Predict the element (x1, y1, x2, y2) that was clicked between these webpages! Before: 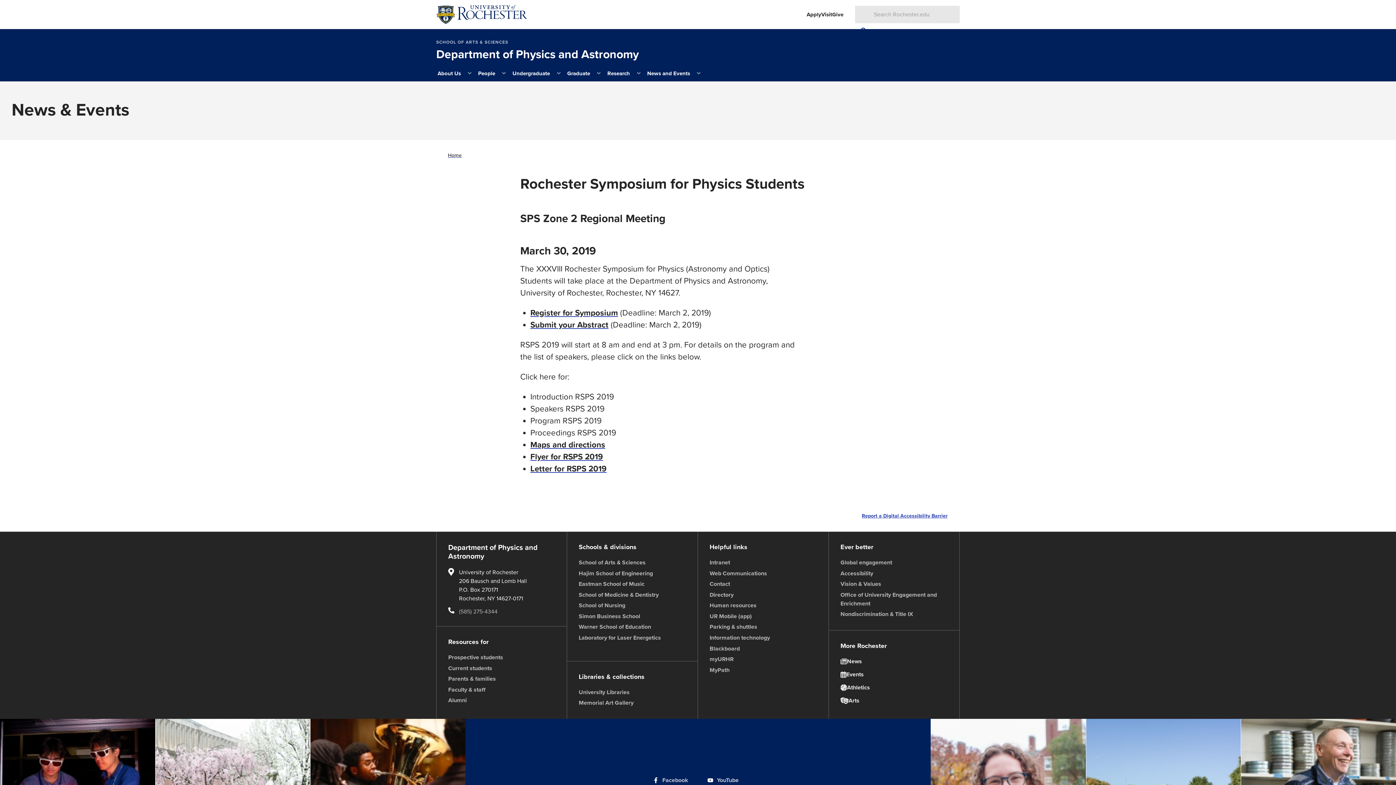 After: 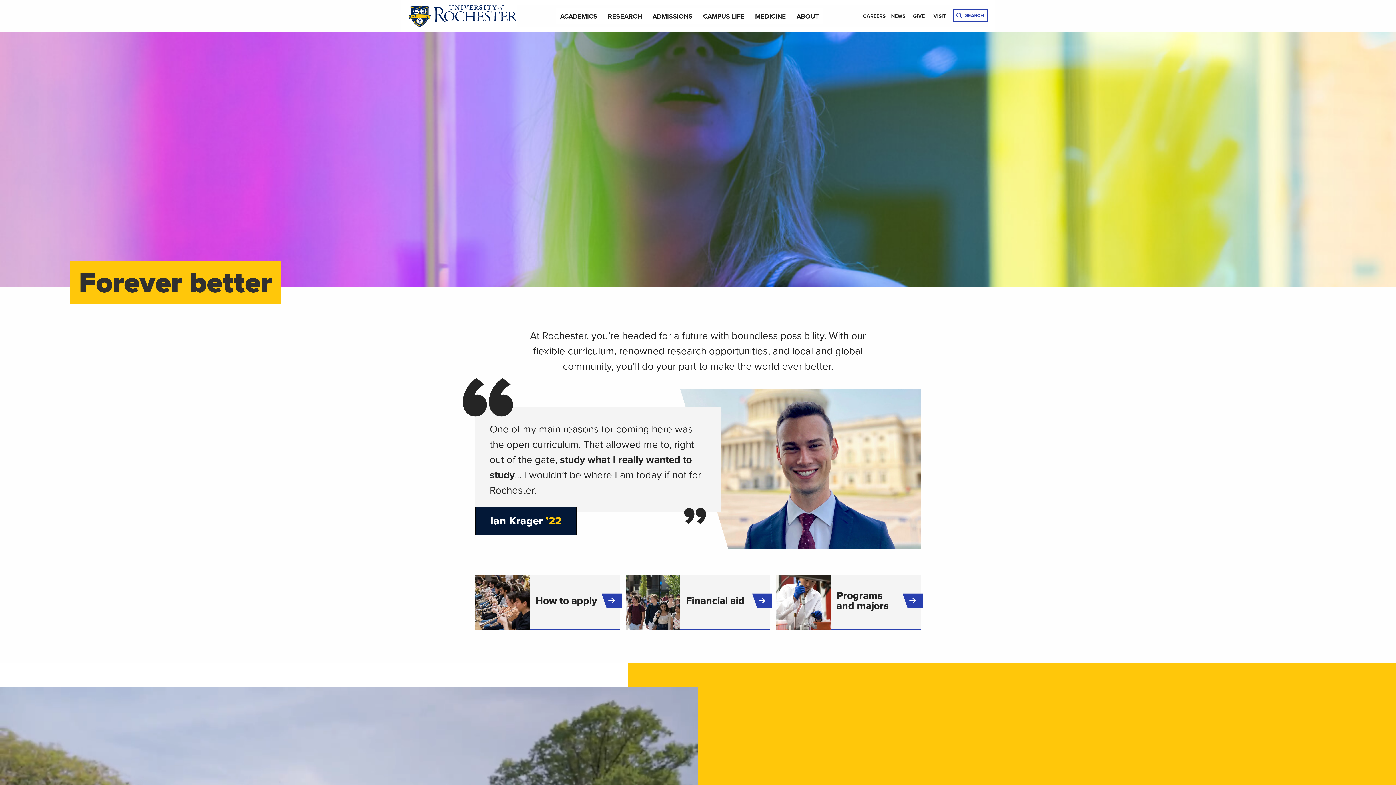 Action: bbox: (436, 5, 527, 23) label: University of Rochester homepage